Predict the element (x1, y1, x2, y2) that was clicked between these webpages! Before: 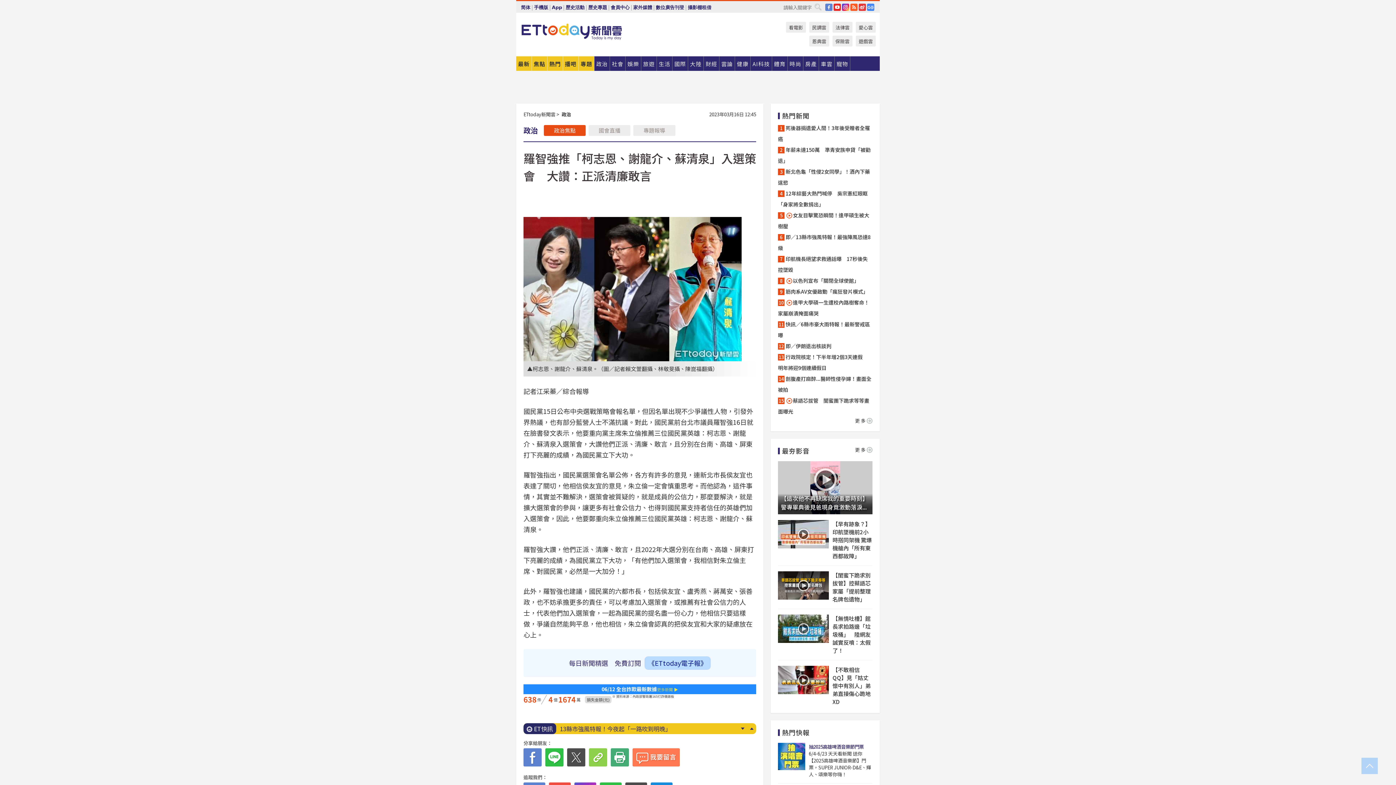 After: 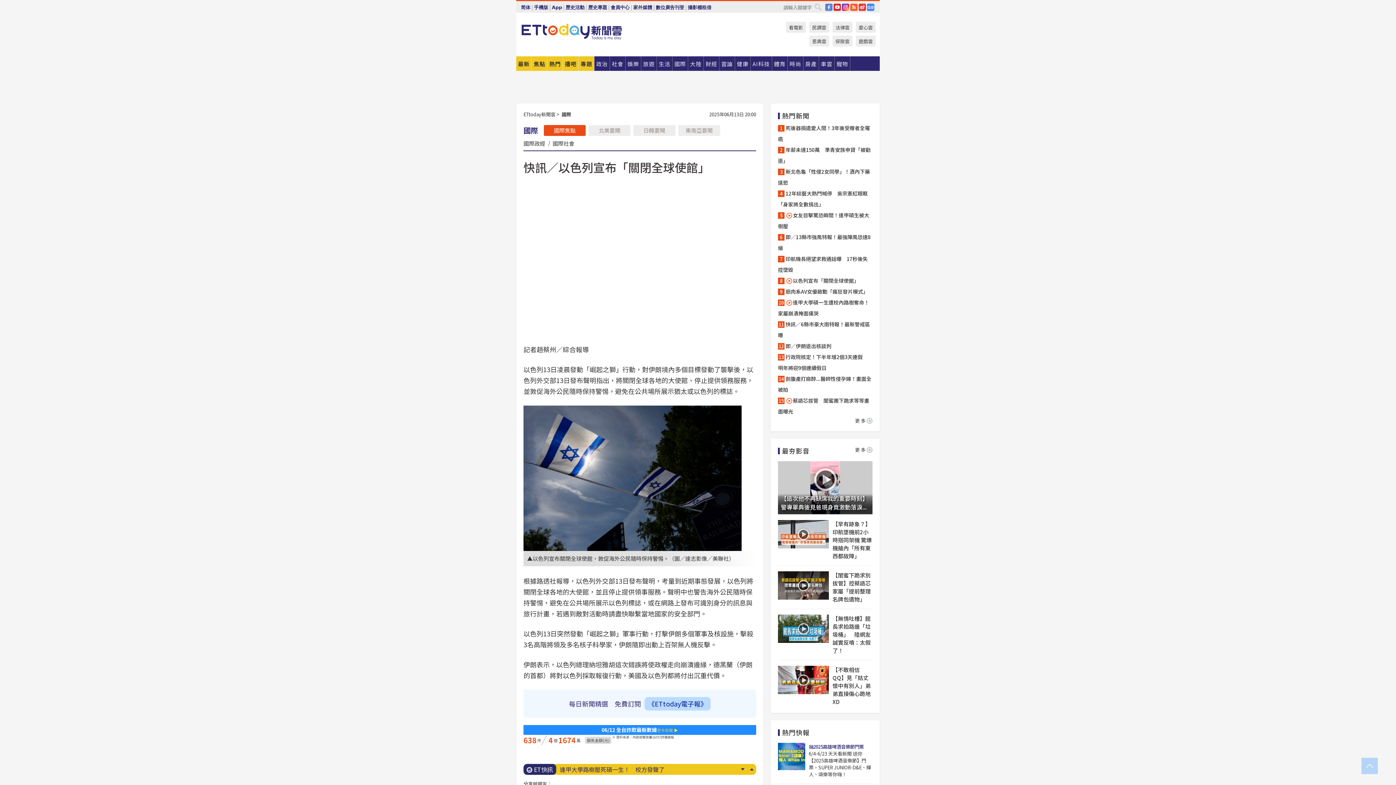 Action: bbox: (778, 275, 859, 286) label: 以色列宣布「關閉全球使館」